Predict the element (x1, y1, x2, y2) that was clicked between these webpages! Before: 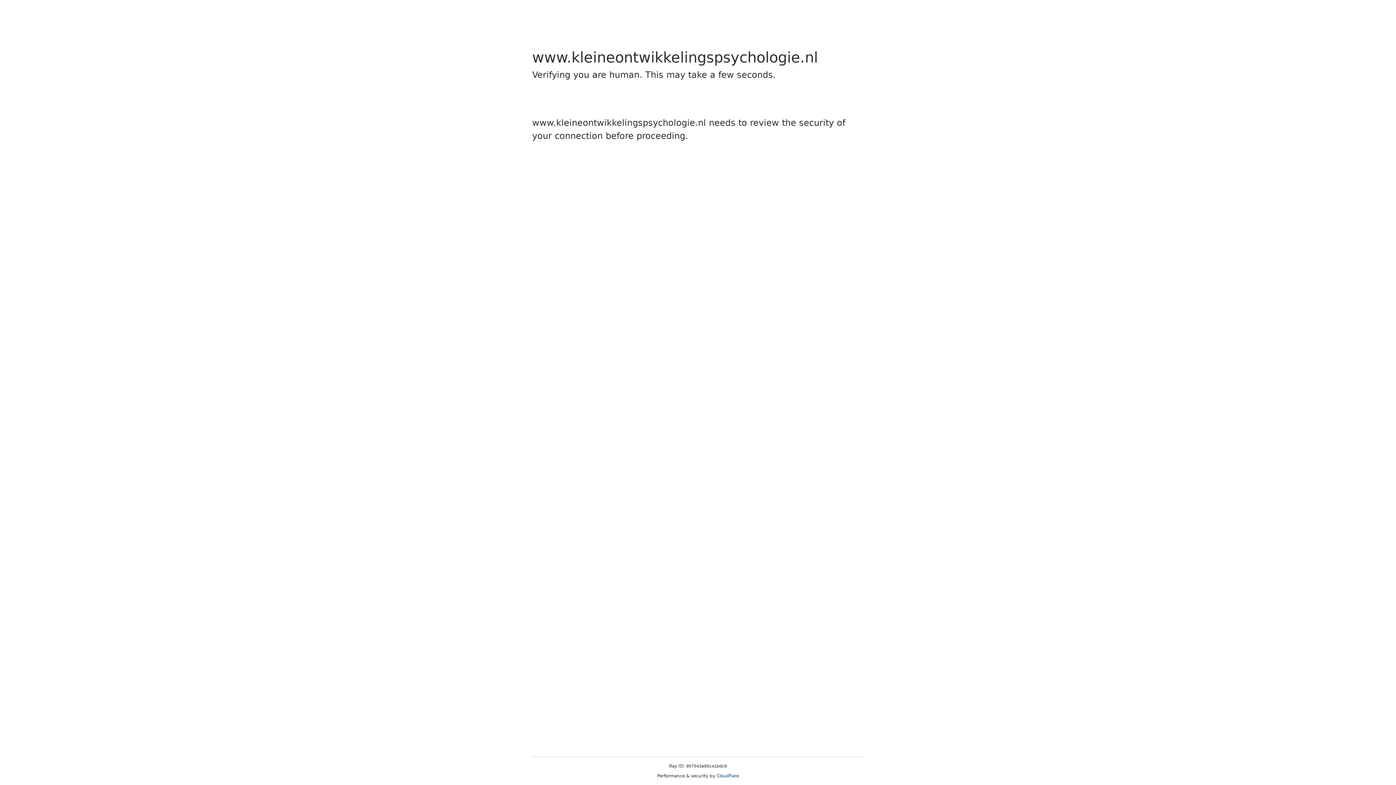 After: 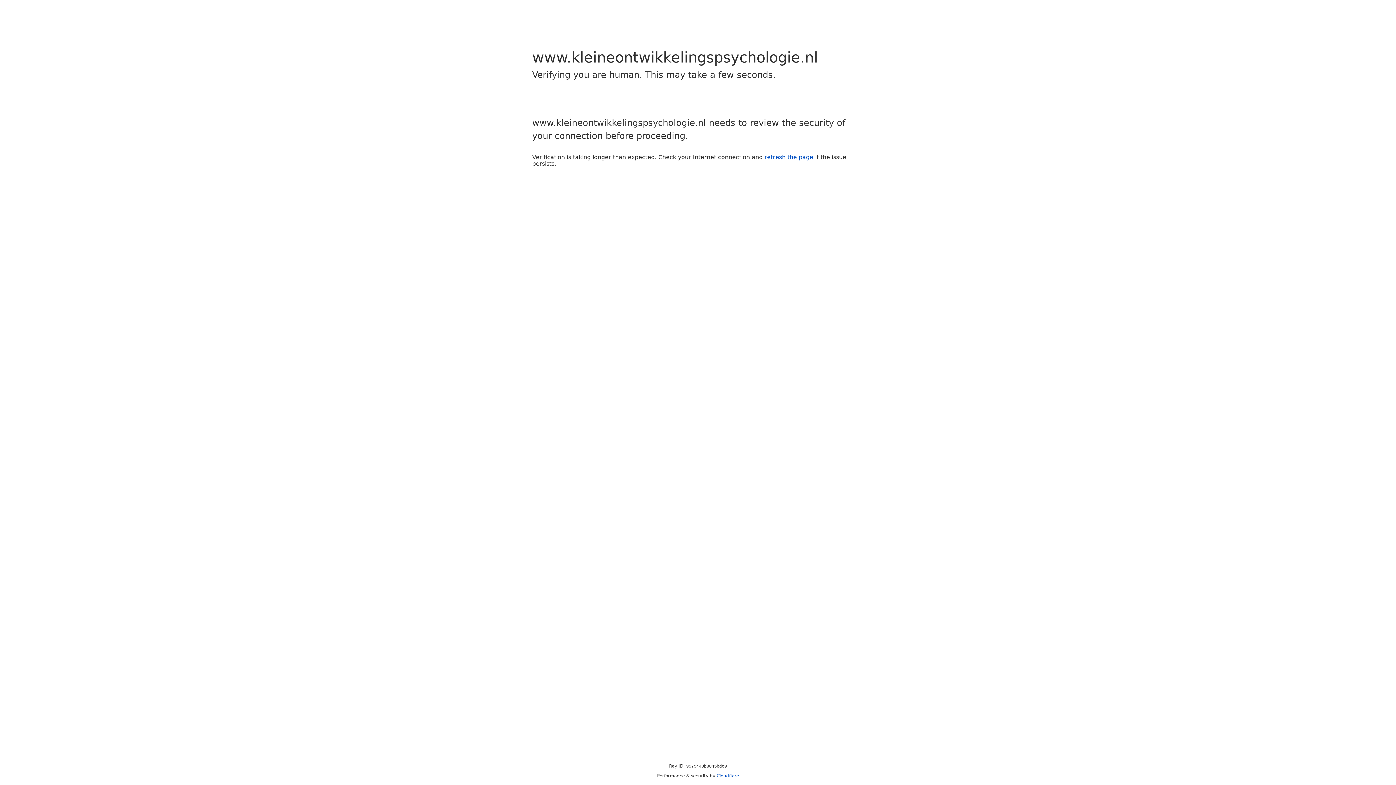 Action: label: Cloudflare bbox: (716, 773, 739, 778)